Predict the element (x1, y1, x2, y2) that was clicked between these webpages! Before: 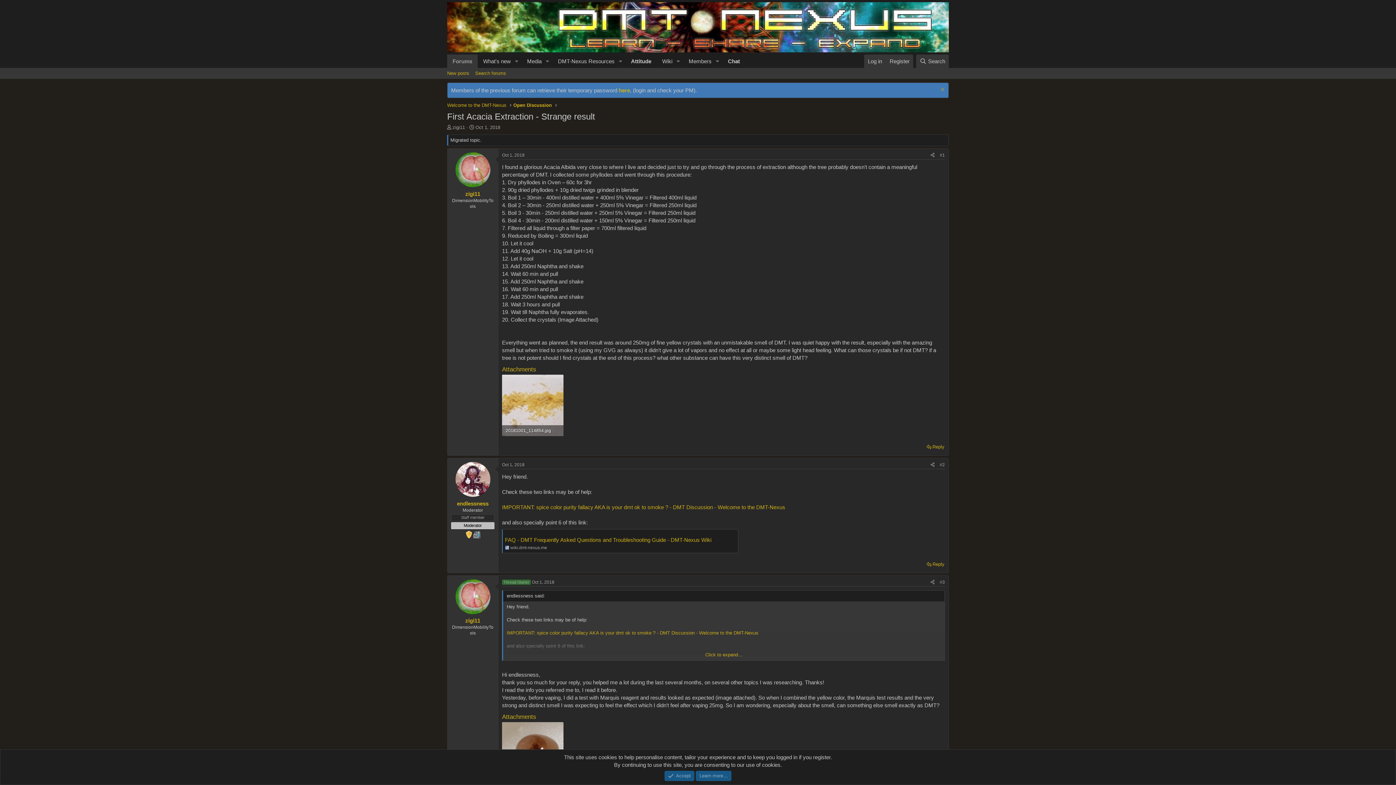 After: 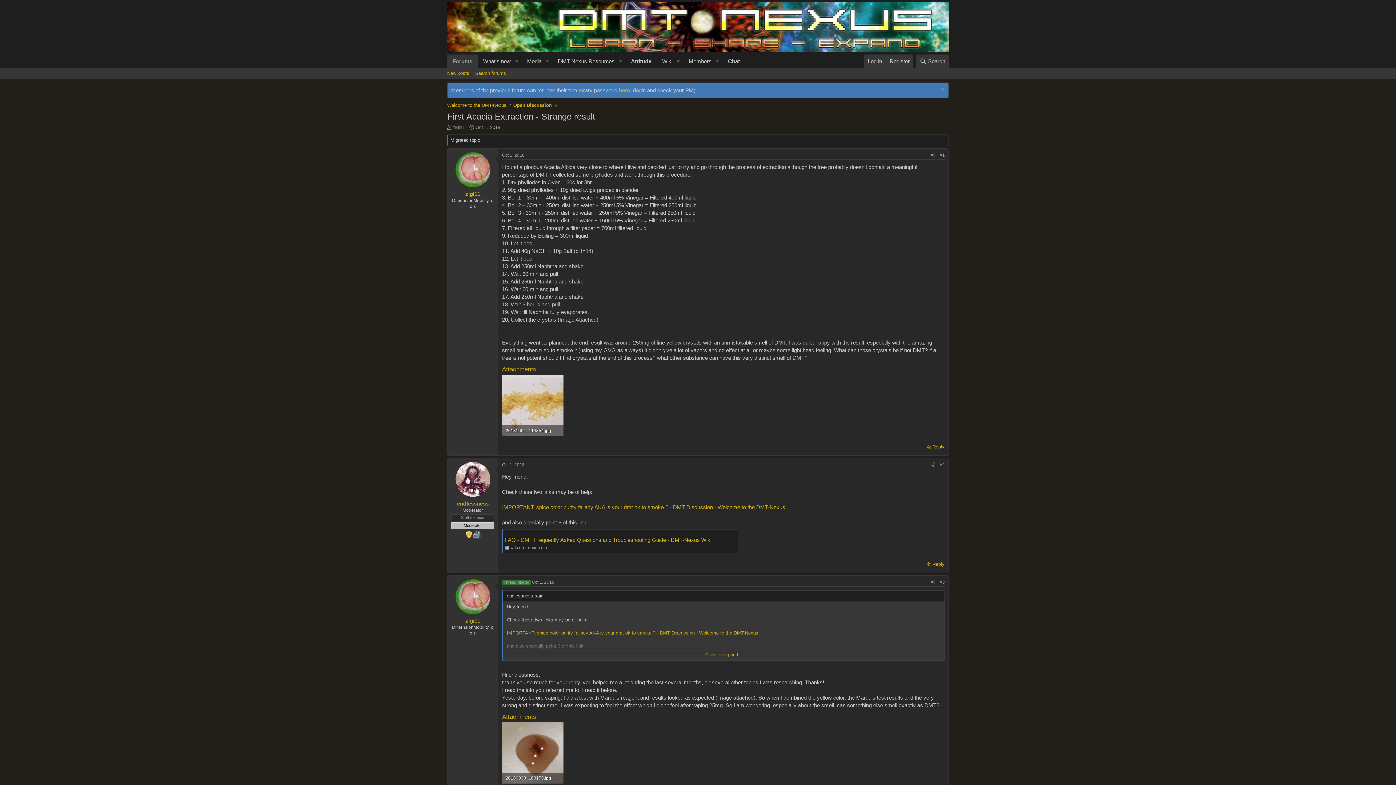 Action: bbox: (664, 771, 694, 781) label: Accept